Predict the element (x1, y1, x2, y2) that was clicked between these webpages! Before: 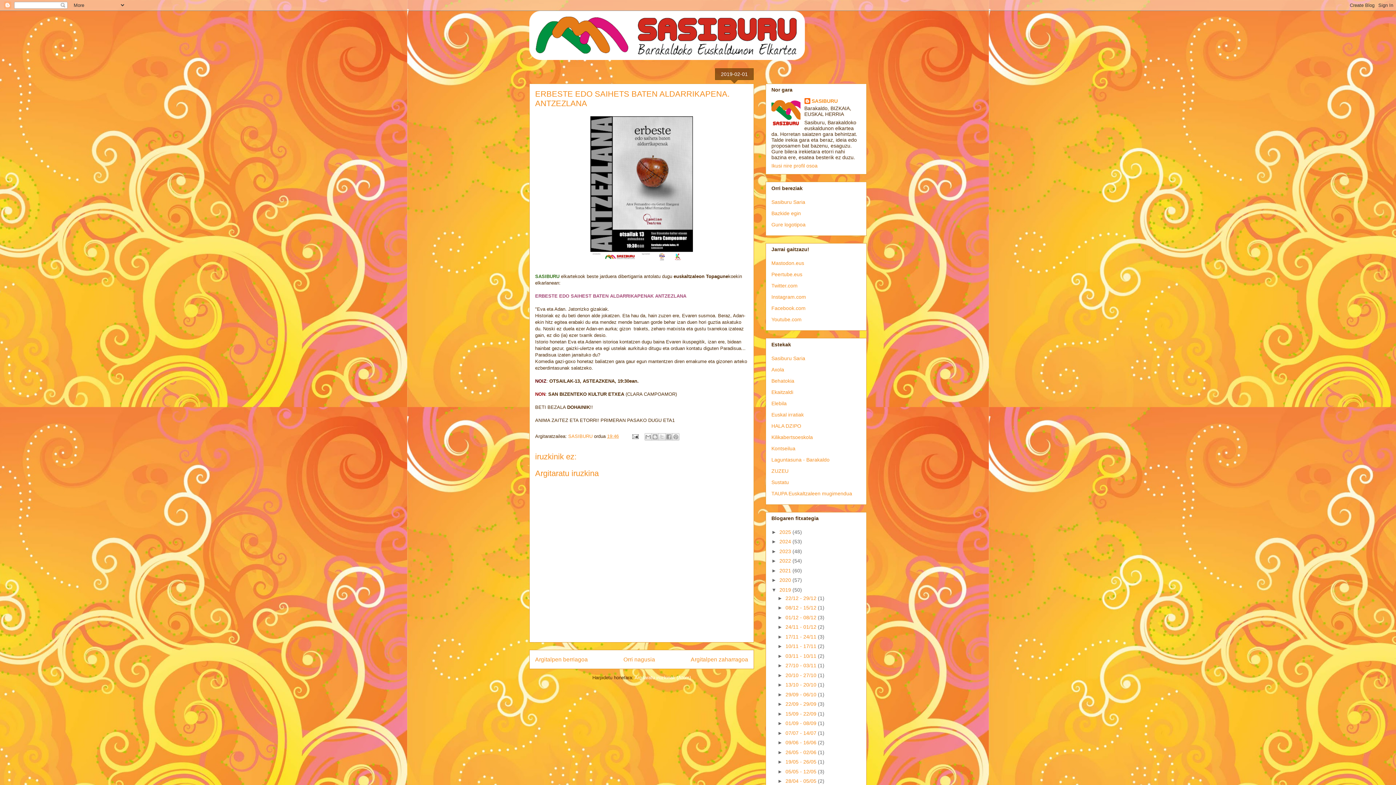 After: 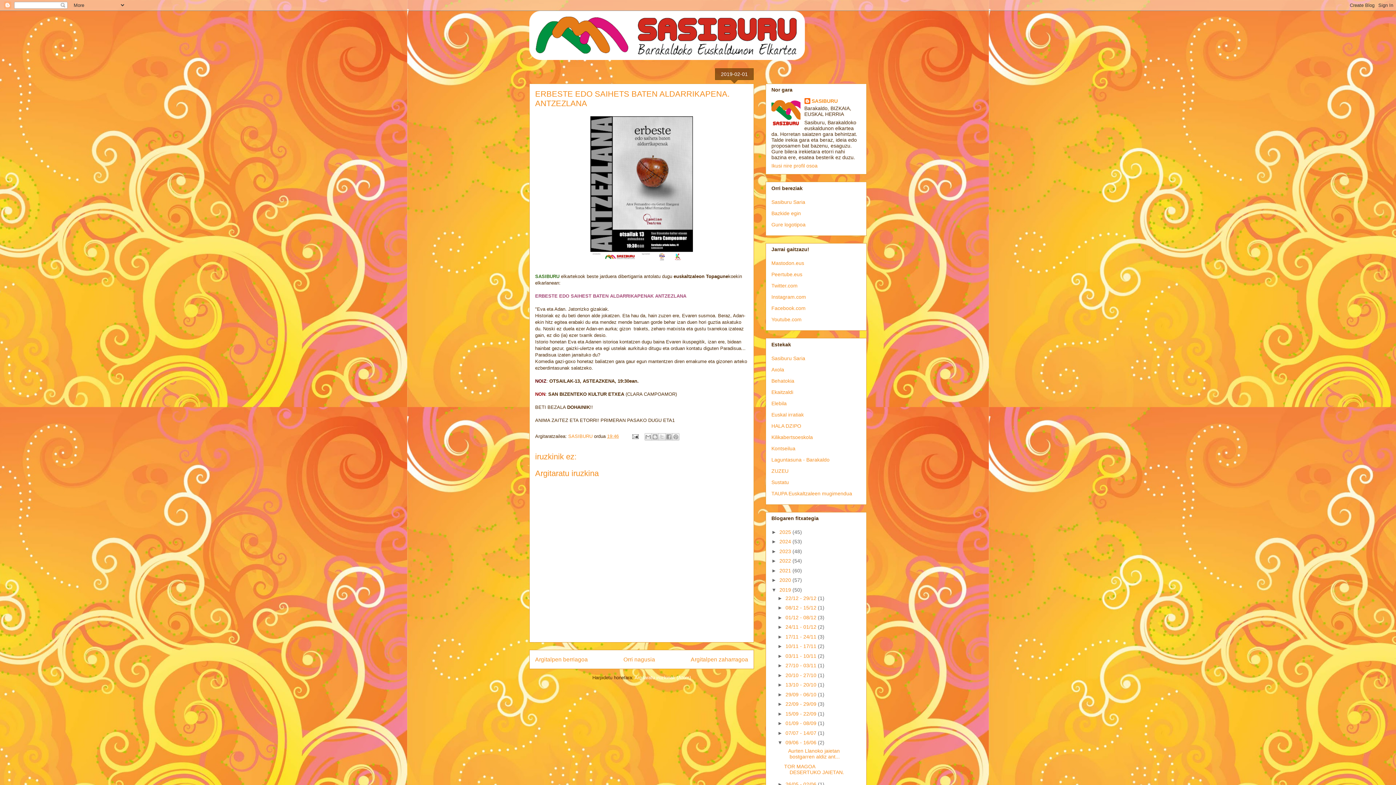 Action: bbox: (777, 740, 785, 745) label: ►  